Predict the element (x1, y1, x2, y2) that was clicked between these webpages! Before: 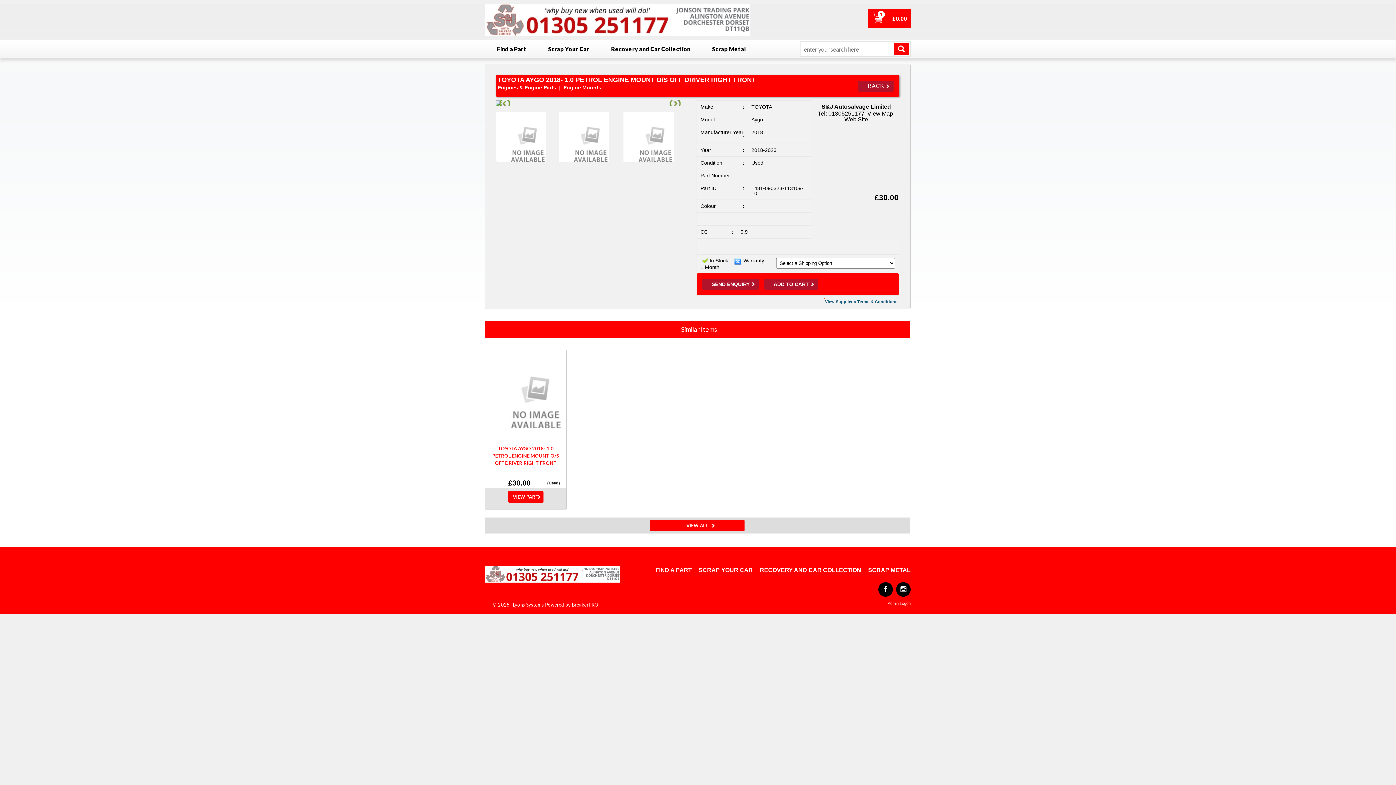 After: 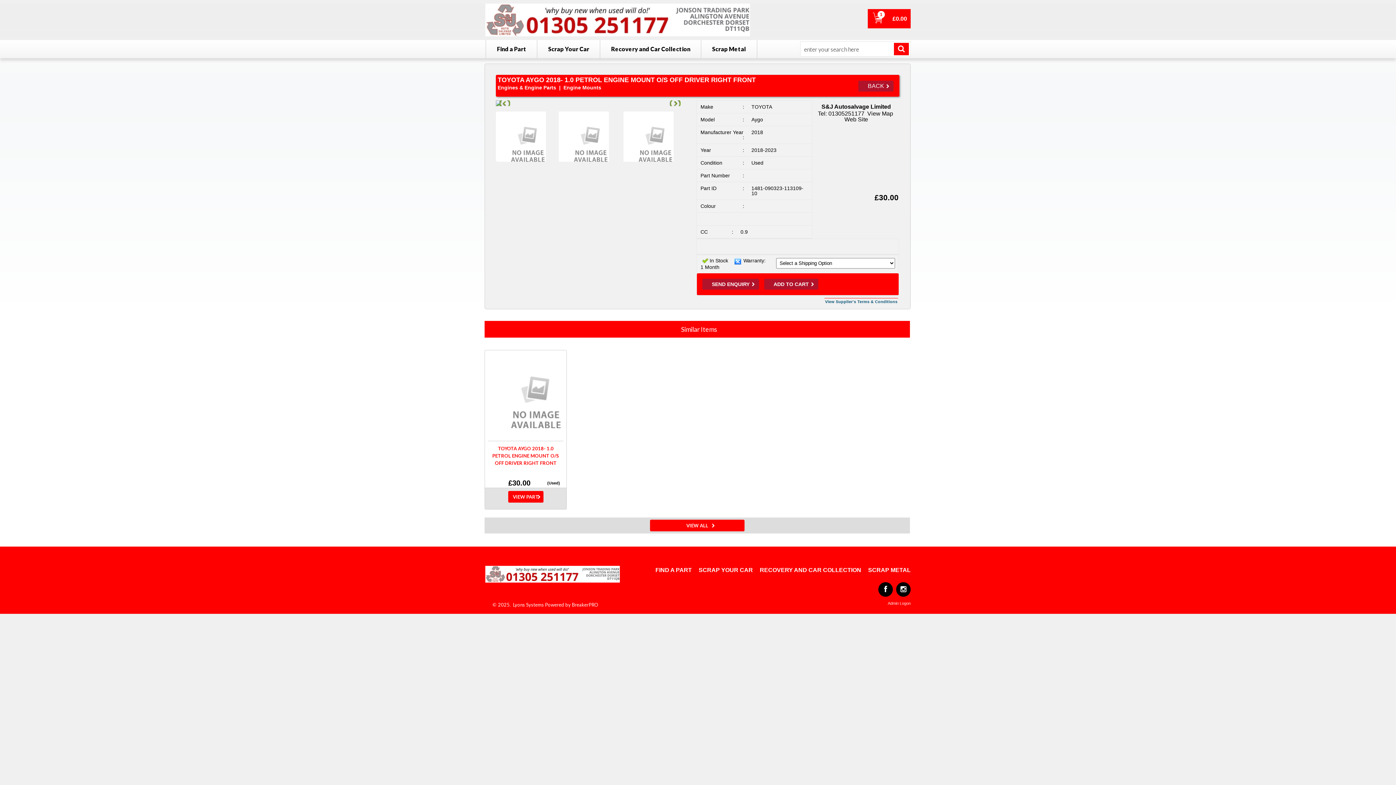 Action: label: Admin Logon bbox: (888, 601, 910, 605)